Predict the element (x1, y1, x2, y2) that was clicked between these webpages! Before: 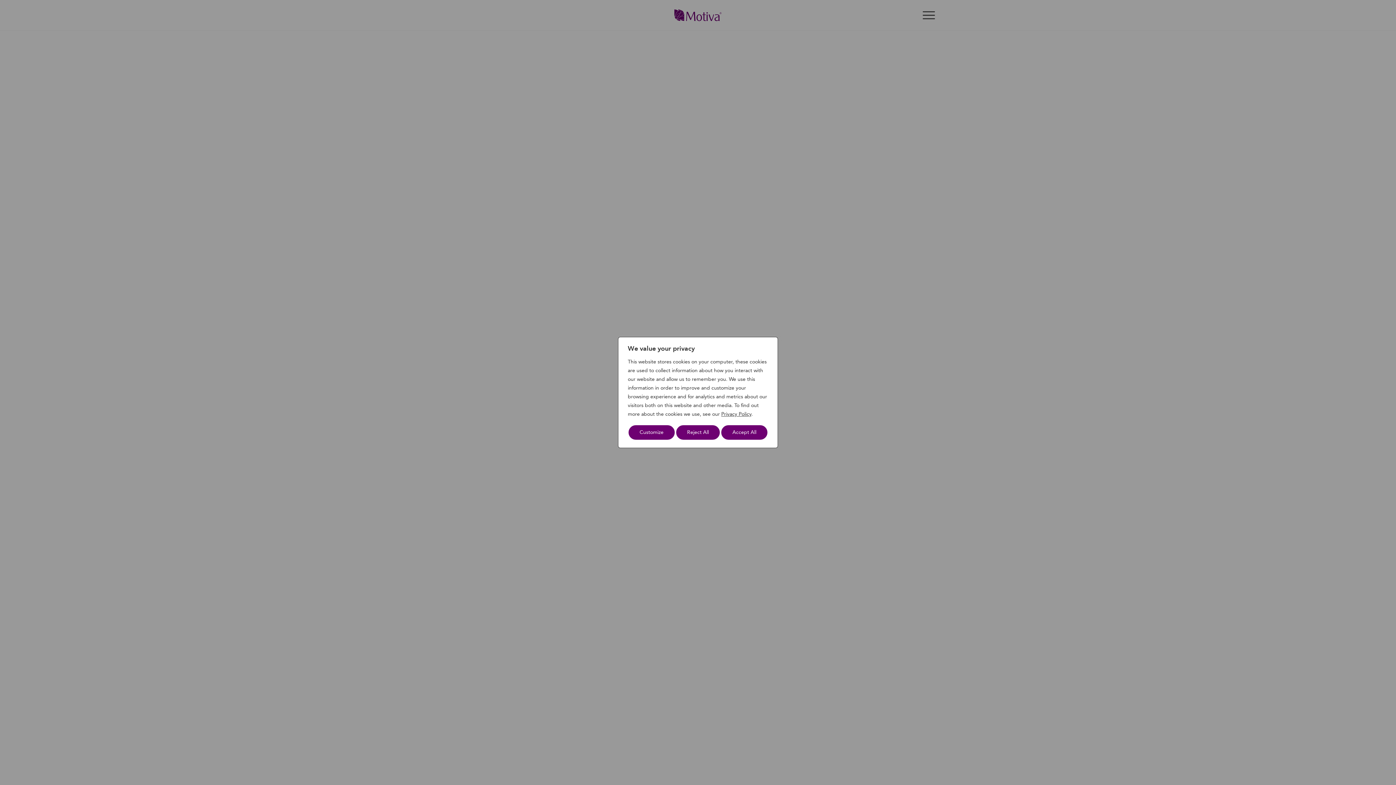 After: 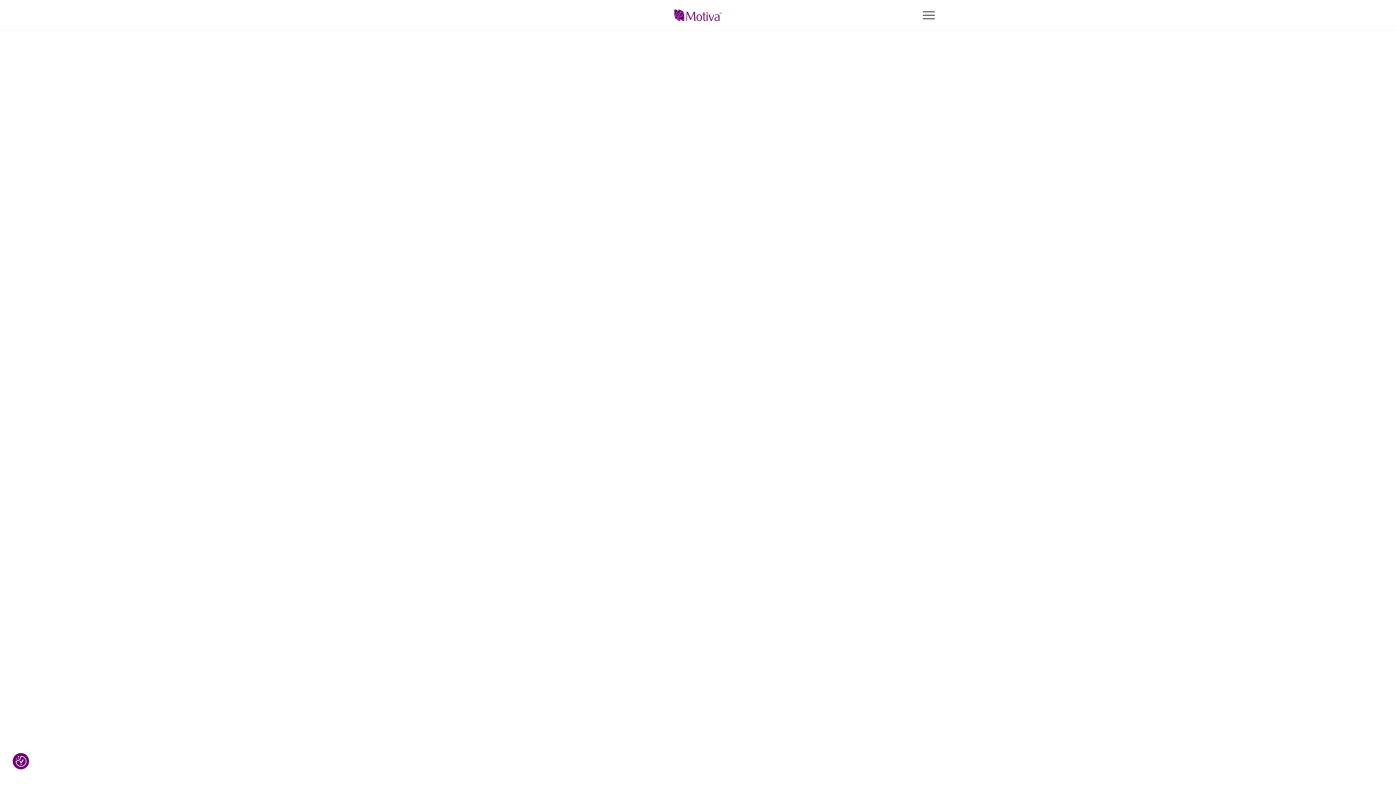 Action: label: Accept All bbox: (720, 424, 768, 440)